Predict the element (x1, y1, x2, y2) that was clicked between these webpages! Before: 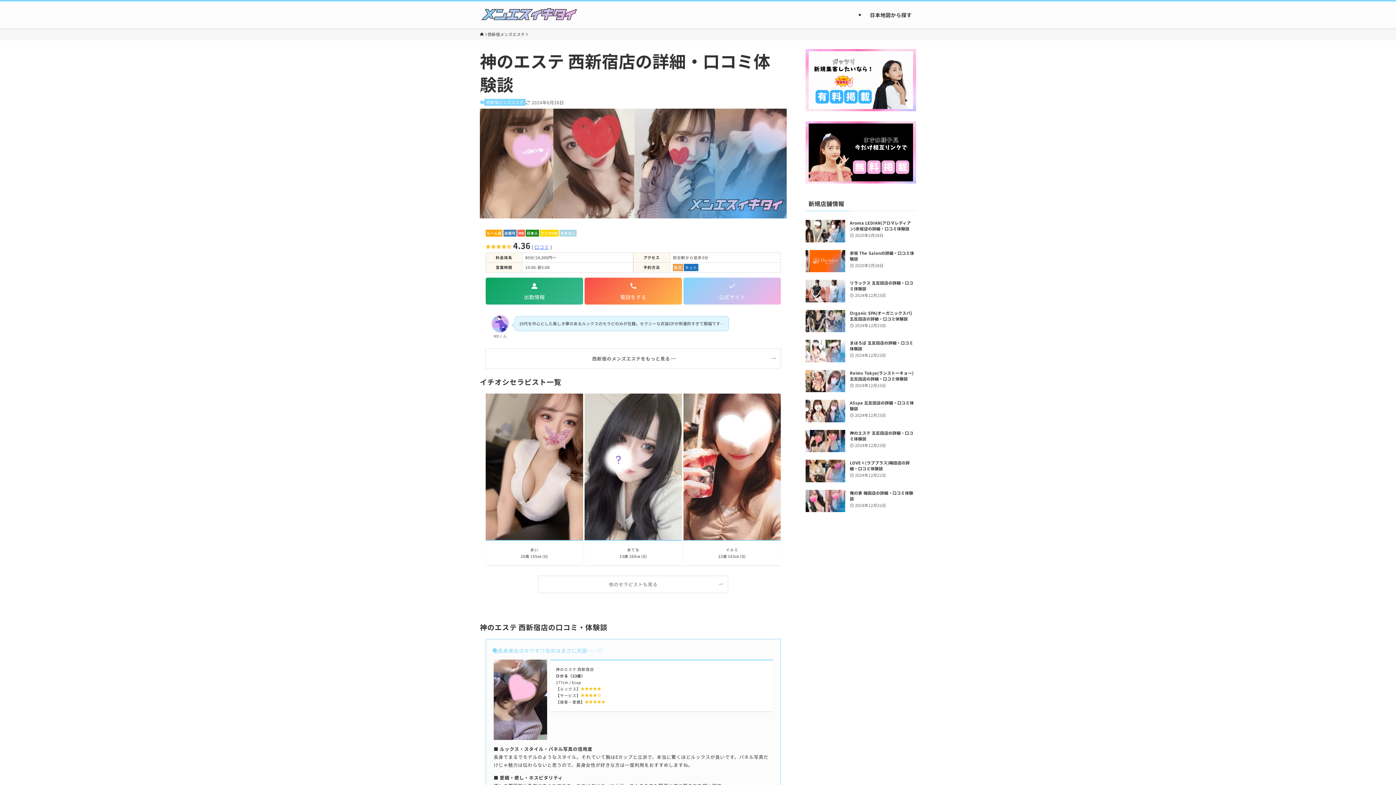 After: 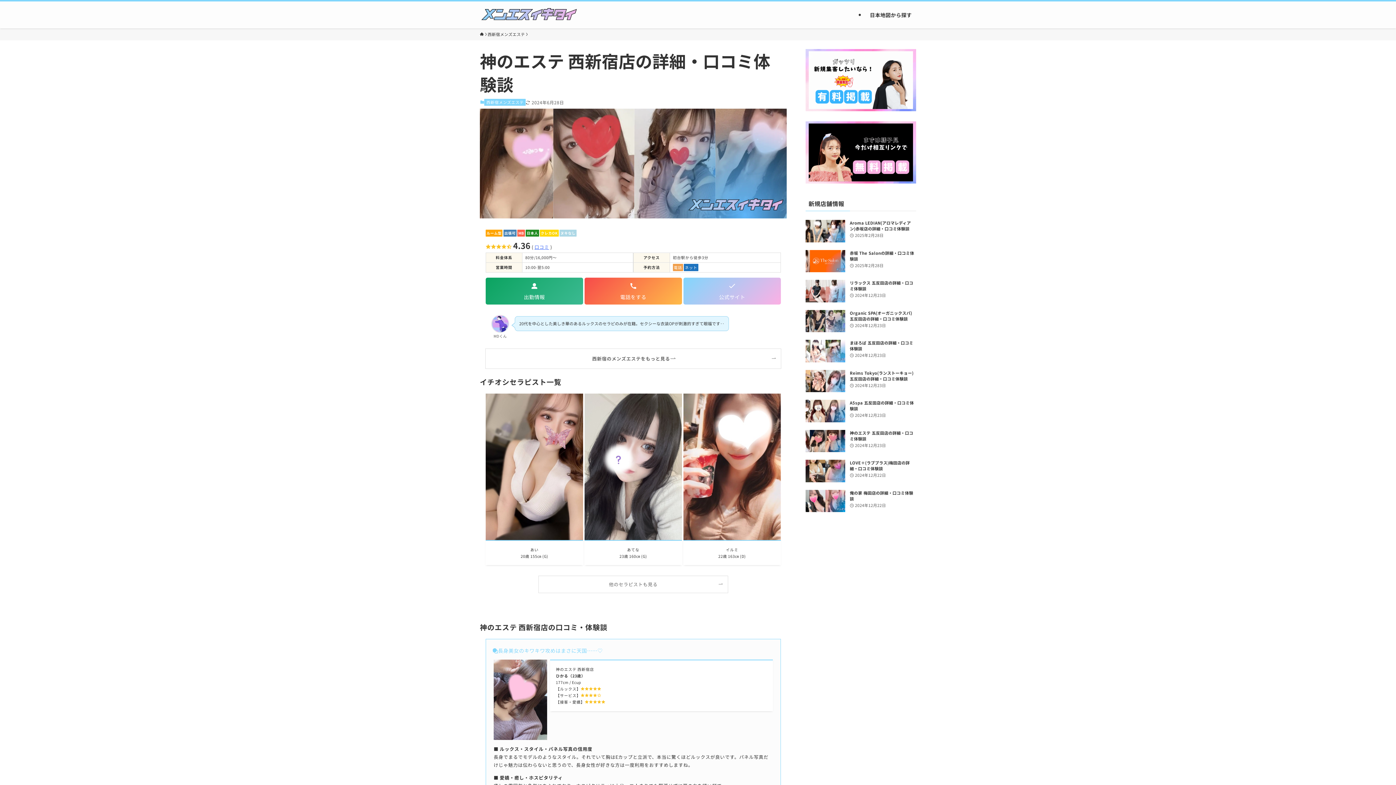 Action: bbox: (480, 7, 578, 22)